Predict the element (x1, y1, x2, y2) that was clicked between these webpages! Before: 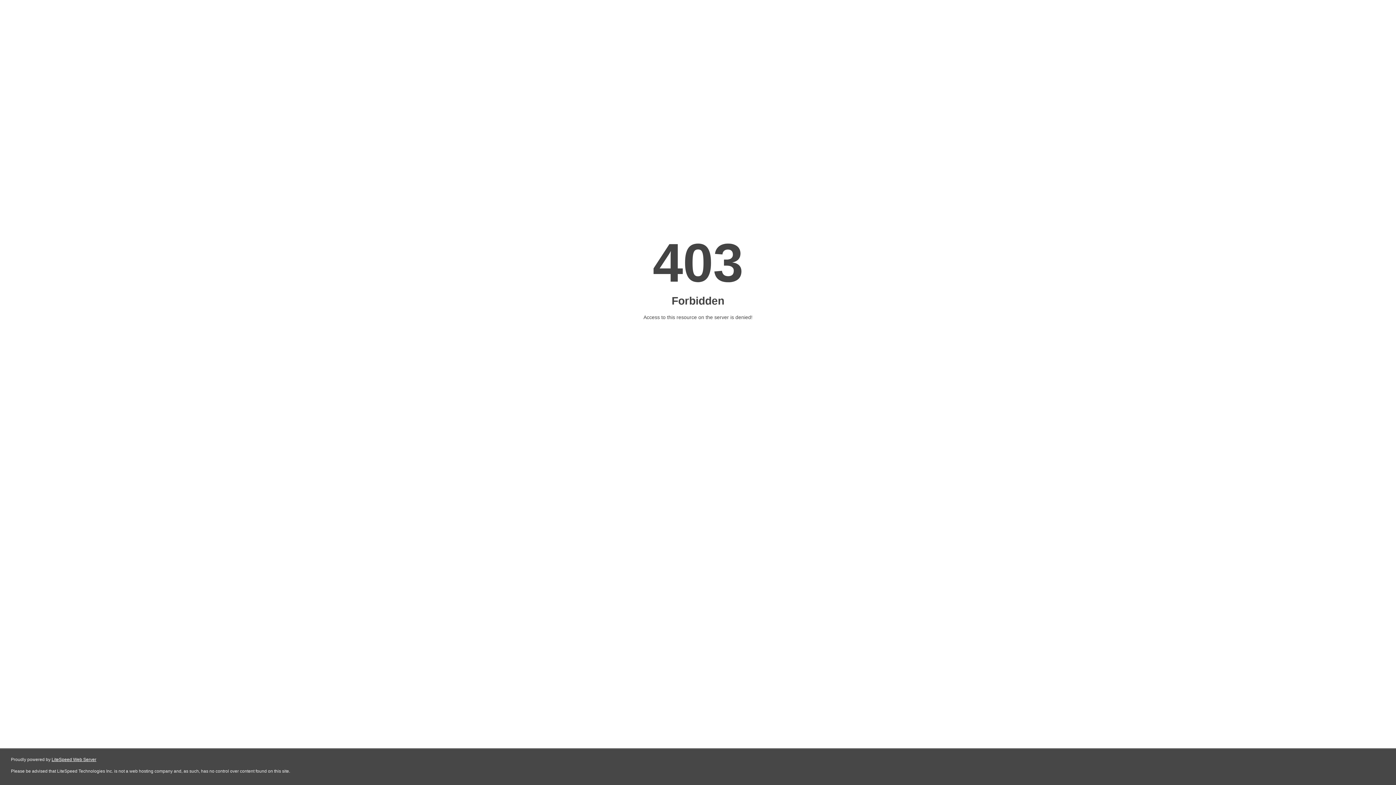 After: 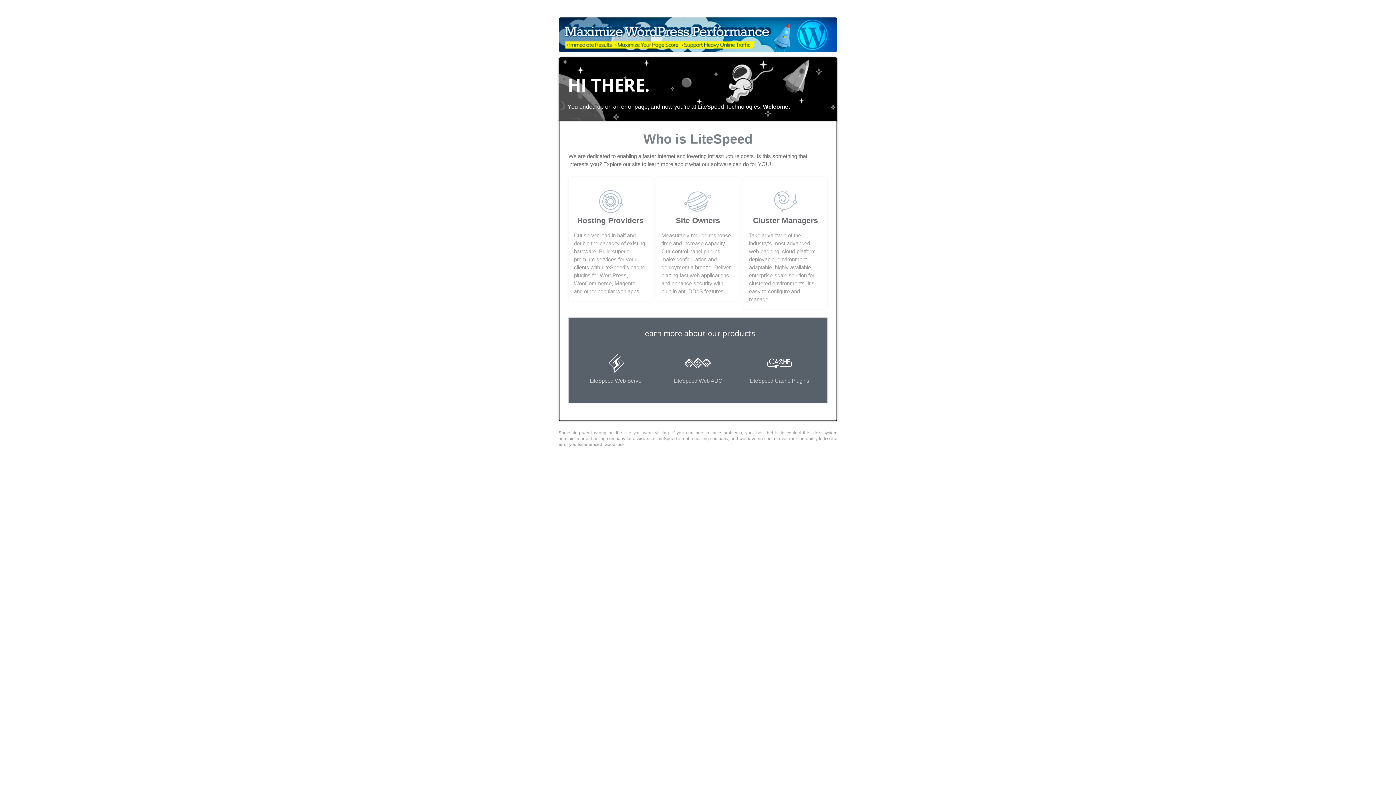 Action: label: LiteSpeed Web Server bbox: (51, 757, 96, 762)